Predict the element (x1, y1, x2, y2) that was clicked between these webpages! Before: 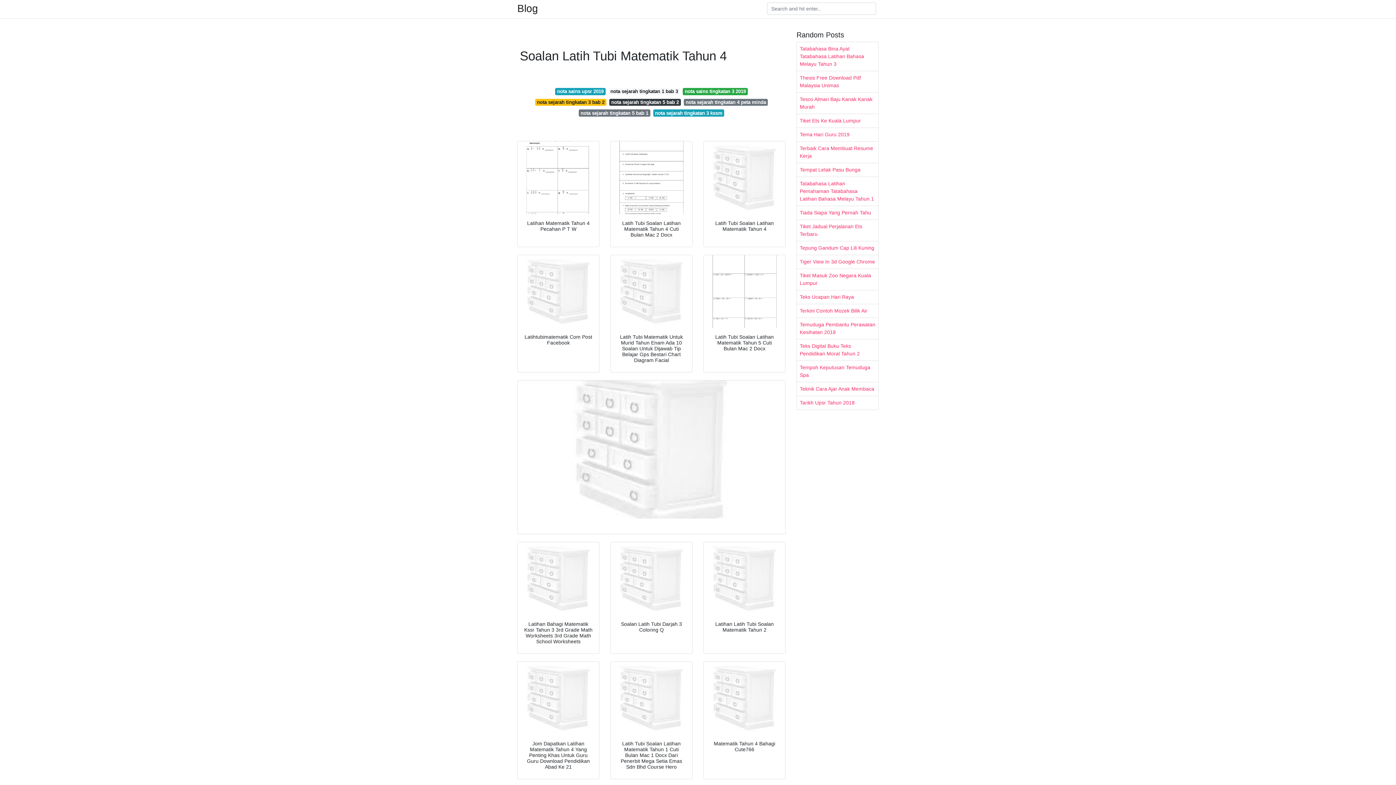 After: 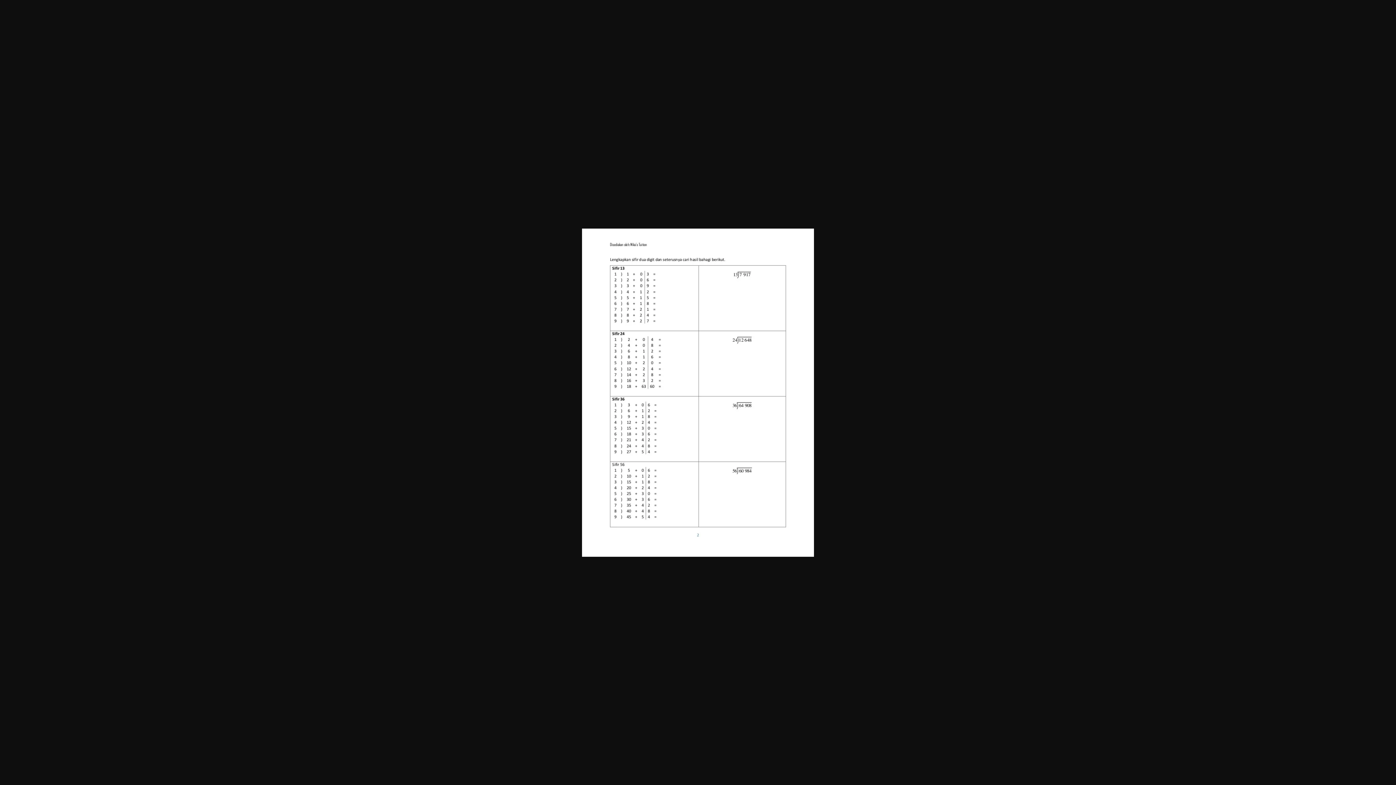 Action: bbox: (704, 662, 785, 734)